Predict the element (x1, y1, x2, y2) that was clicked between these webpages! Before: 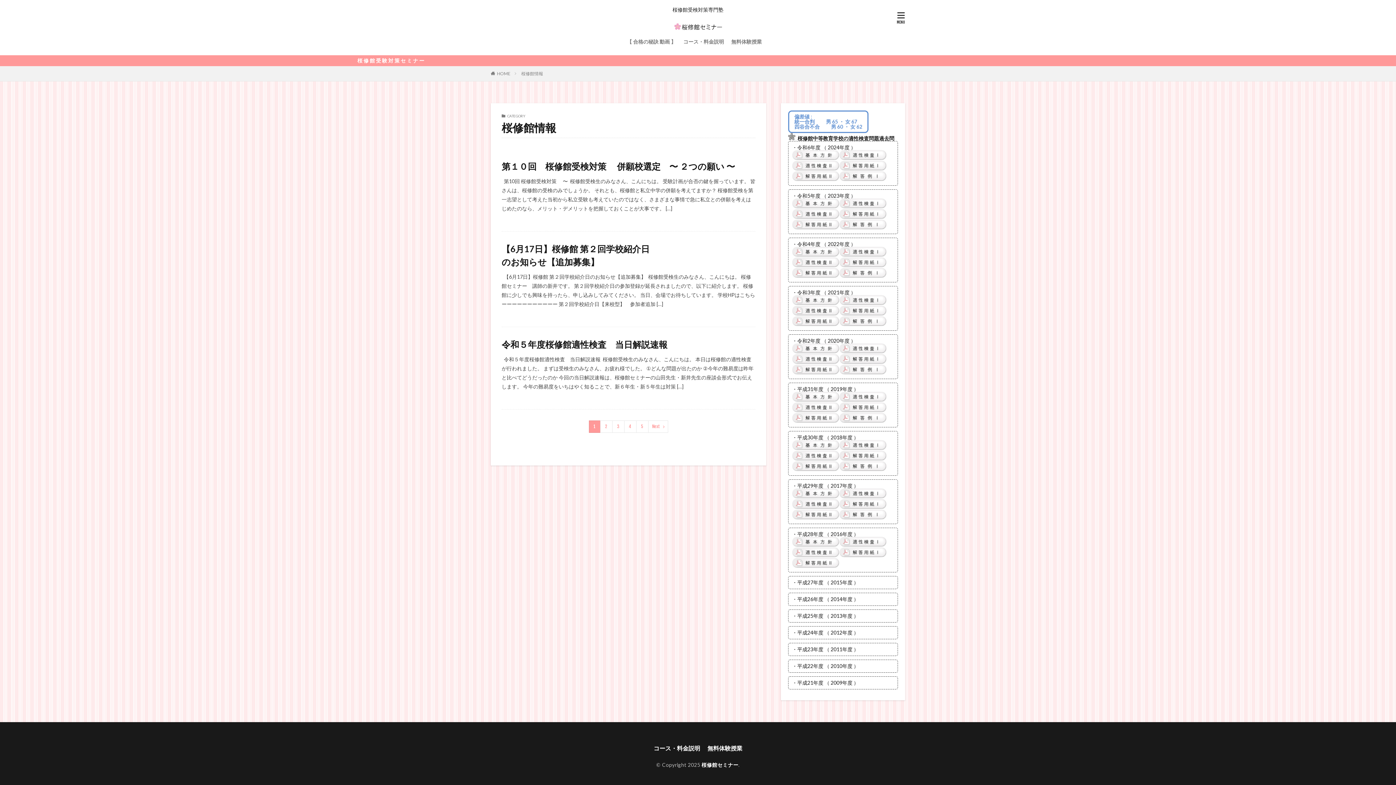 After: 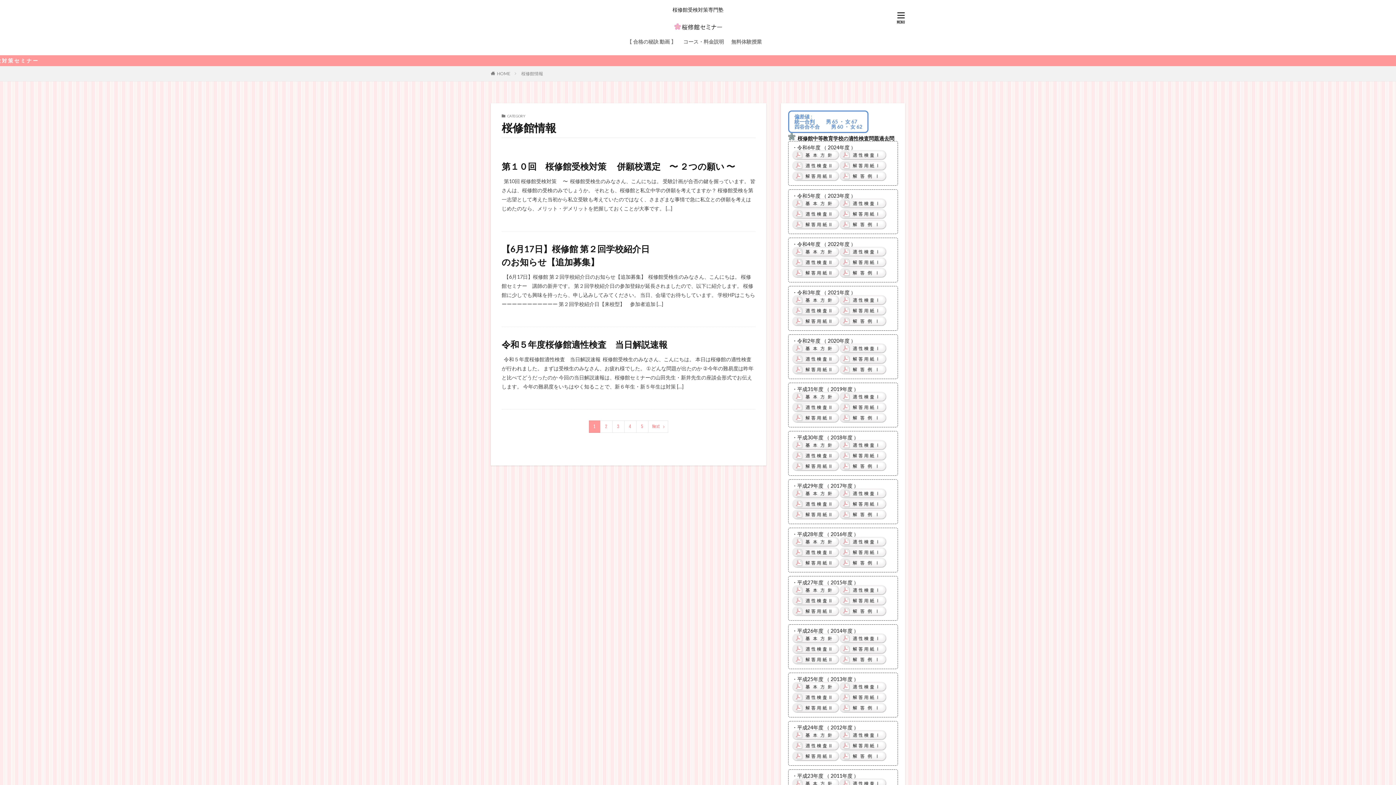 Action: bbox: (521, 70, 543, 76) label: 桜修館情報